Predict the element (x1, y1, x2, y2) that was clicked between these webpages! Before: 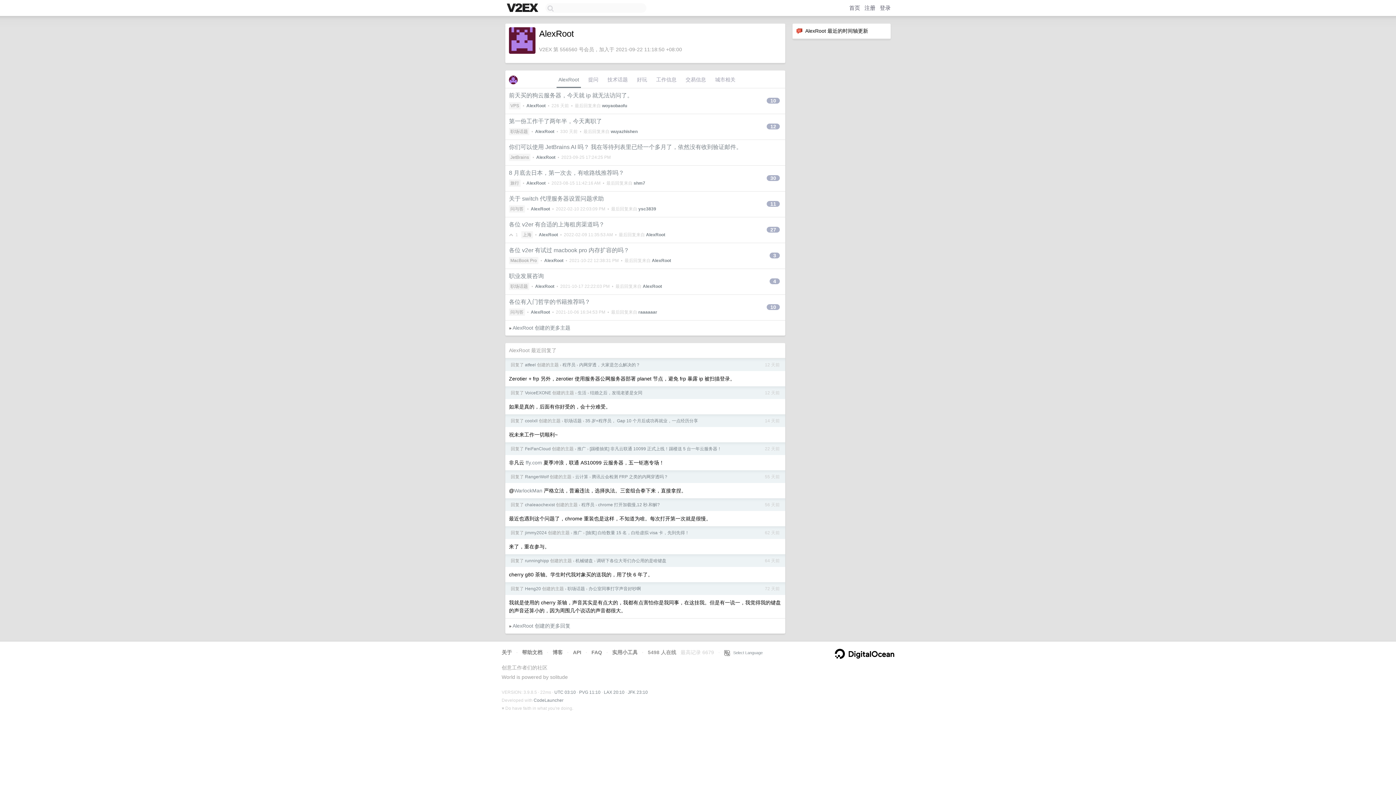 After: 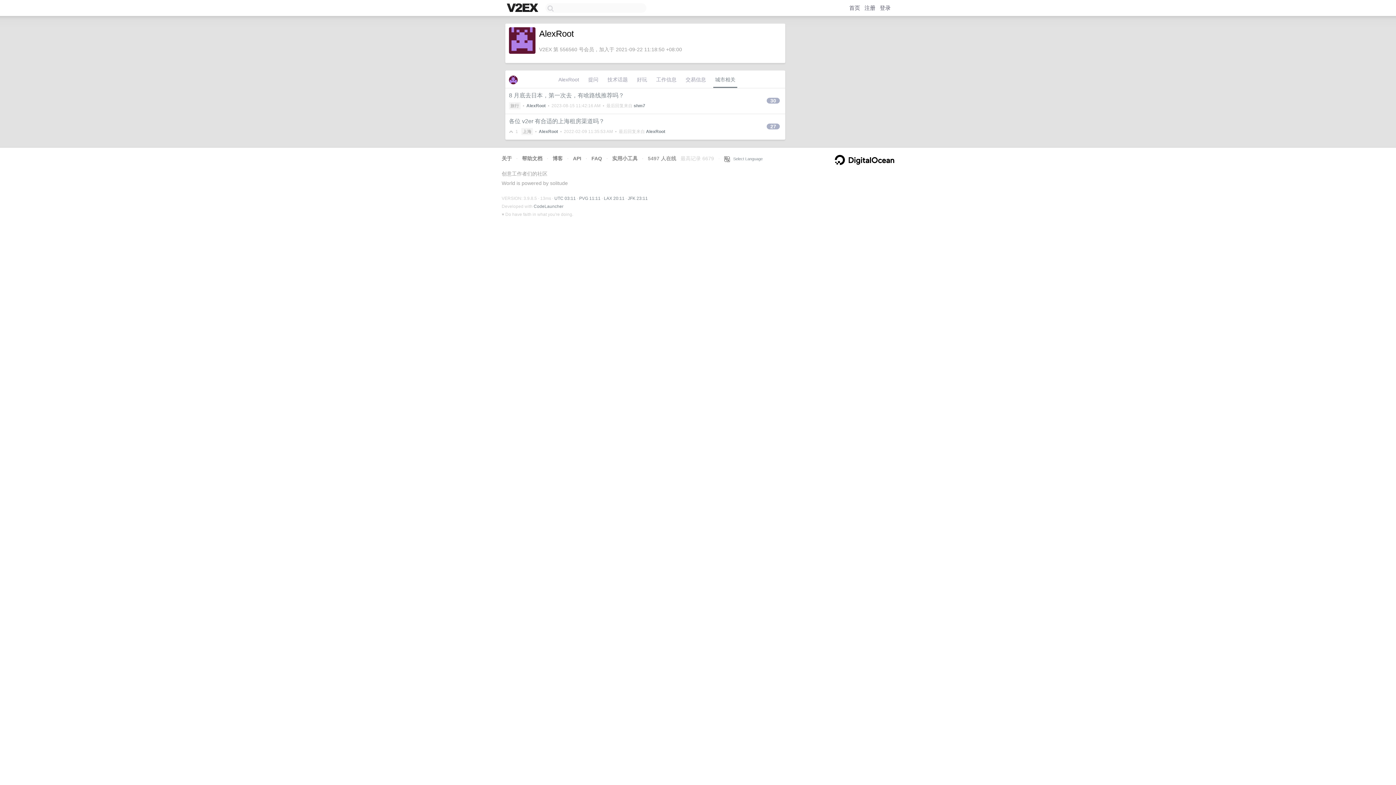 Action: label: 城市相关 bbox: (713, 74, 737, 88)